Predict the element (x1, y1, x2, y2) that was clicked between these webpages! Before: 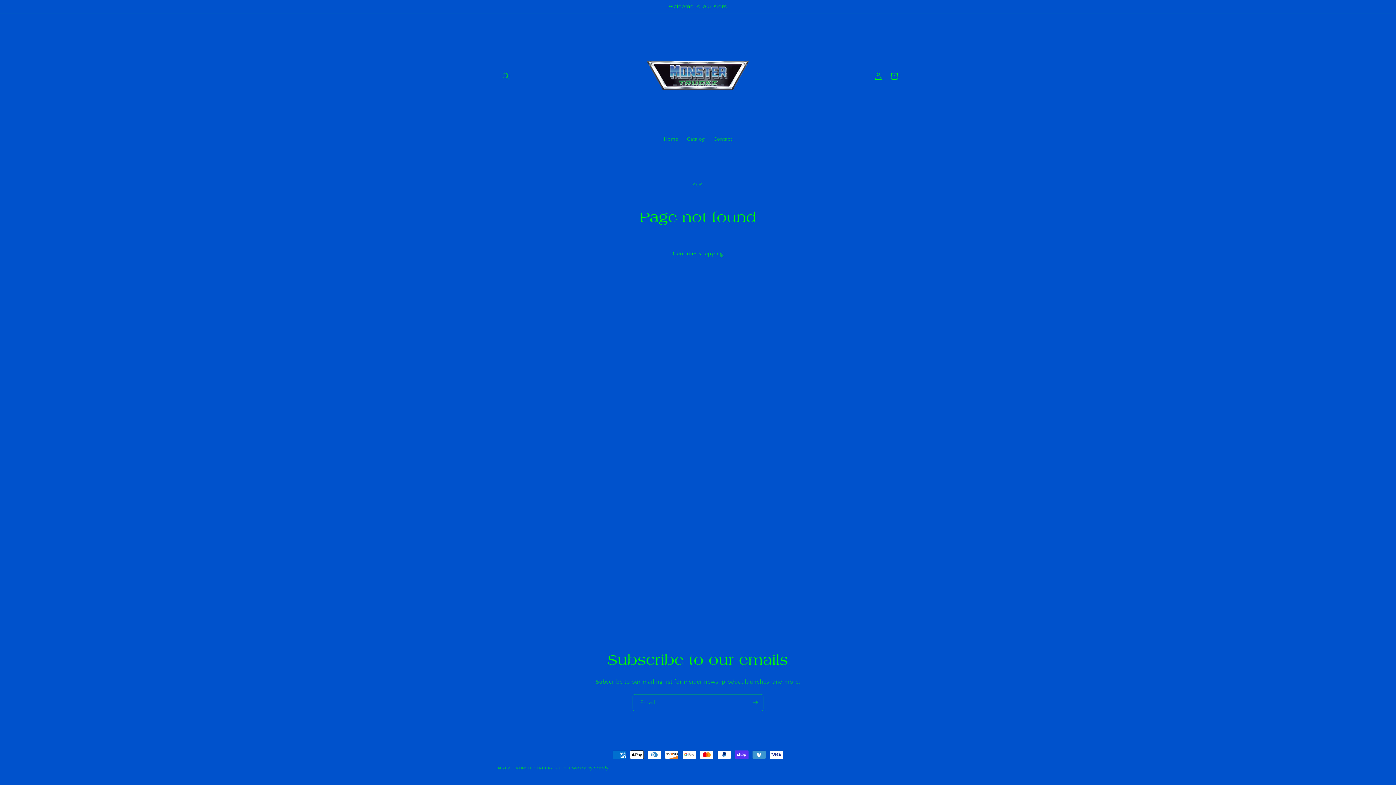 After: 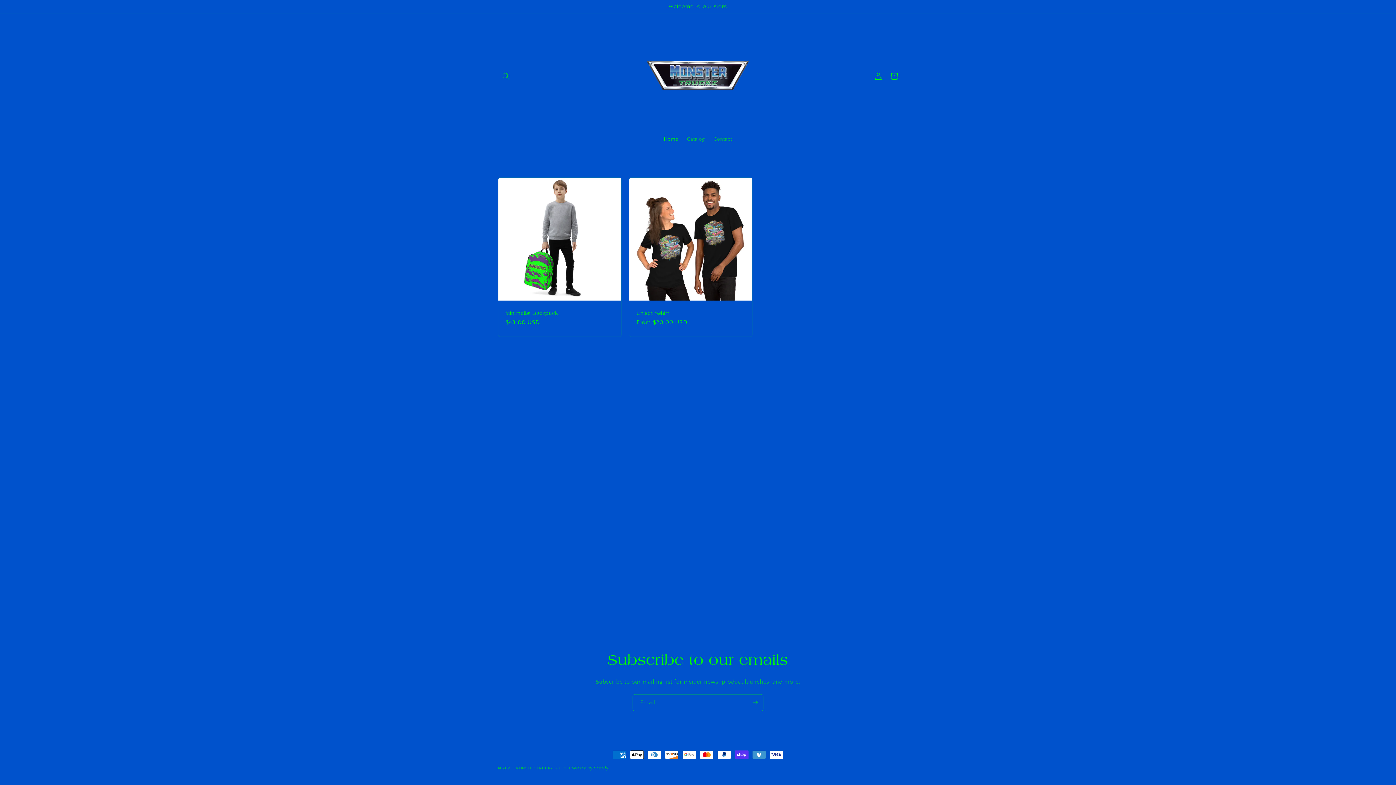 Action: label: Home bbox: (659, 131, 682, 146)